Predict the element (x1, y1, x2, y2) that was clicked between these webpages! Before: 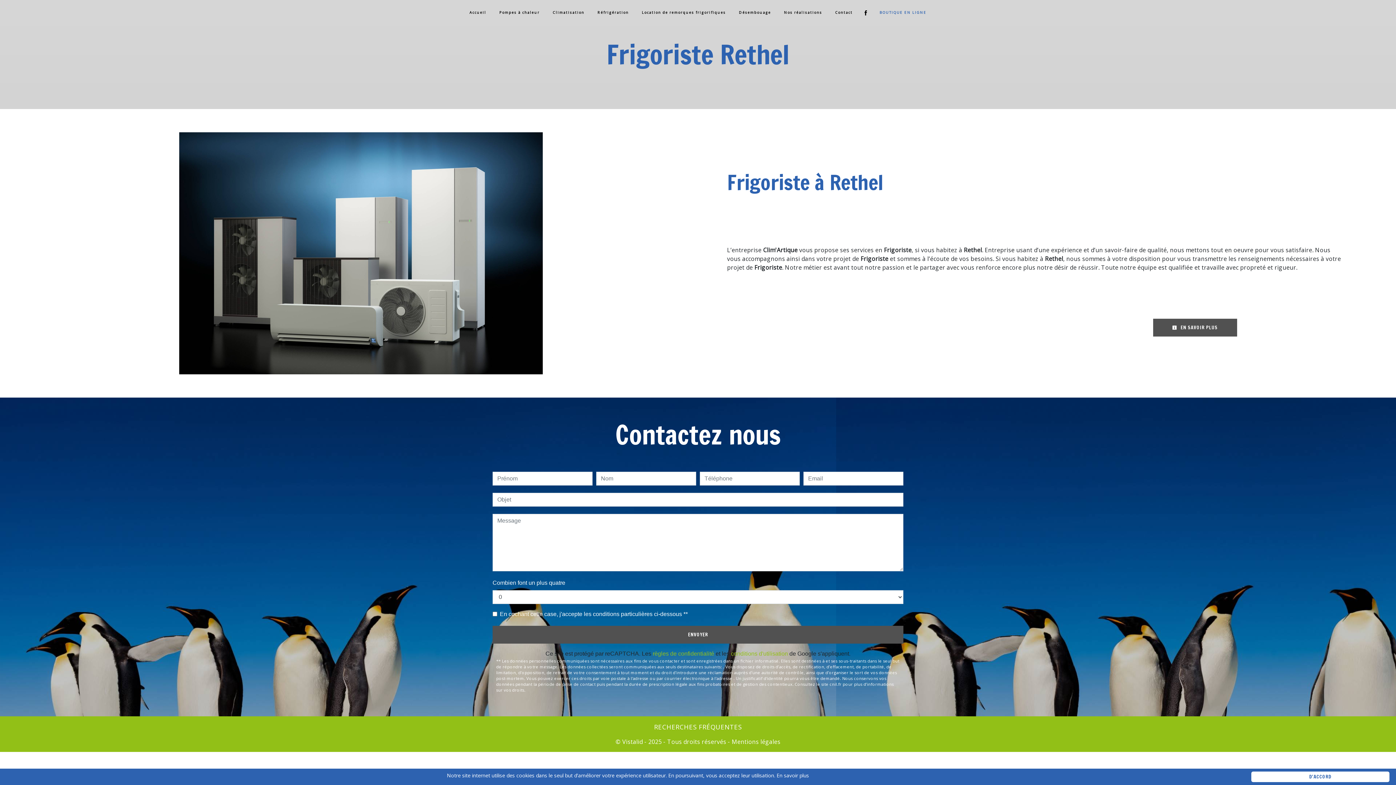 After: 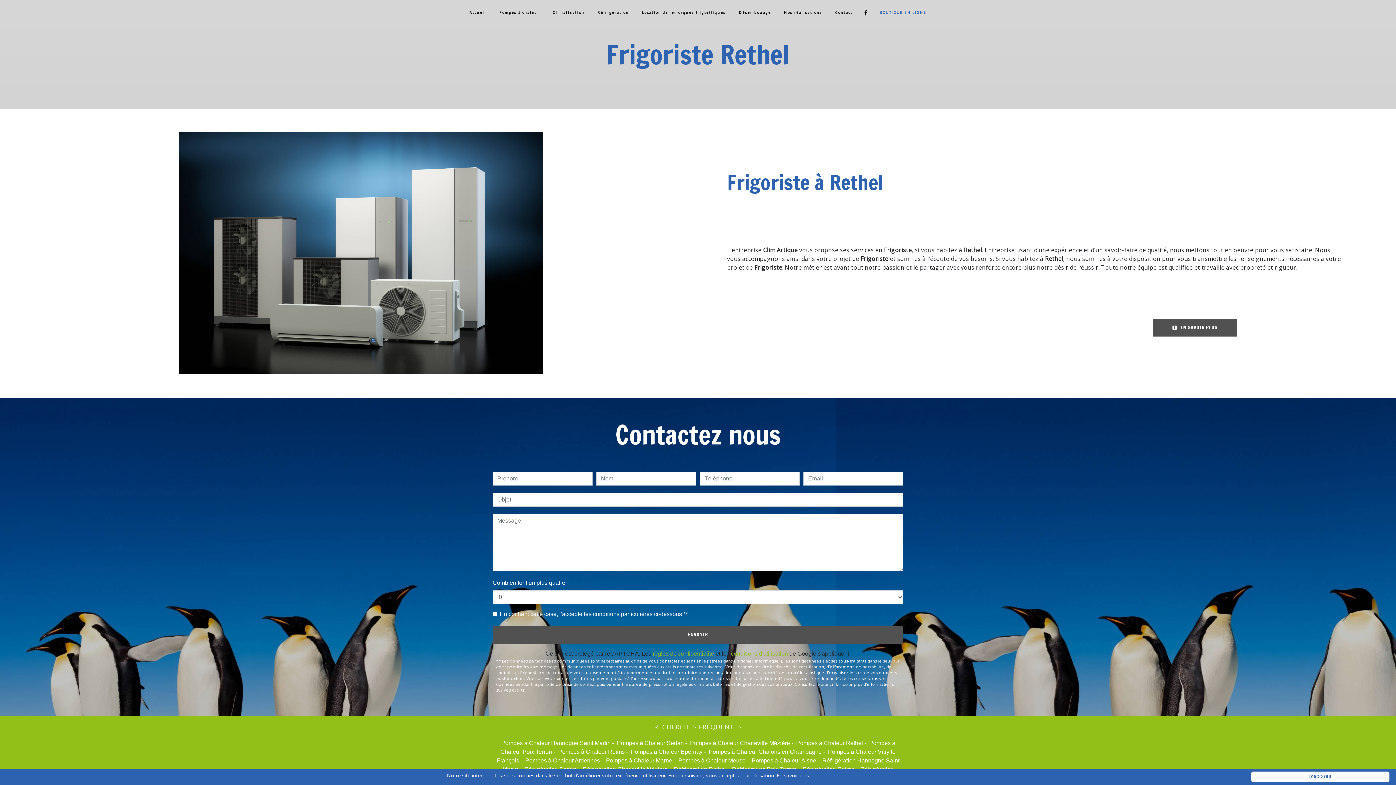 Action: label: RECHERCHES FRÉQUENTES bbox: (653, 722, 742, 732)